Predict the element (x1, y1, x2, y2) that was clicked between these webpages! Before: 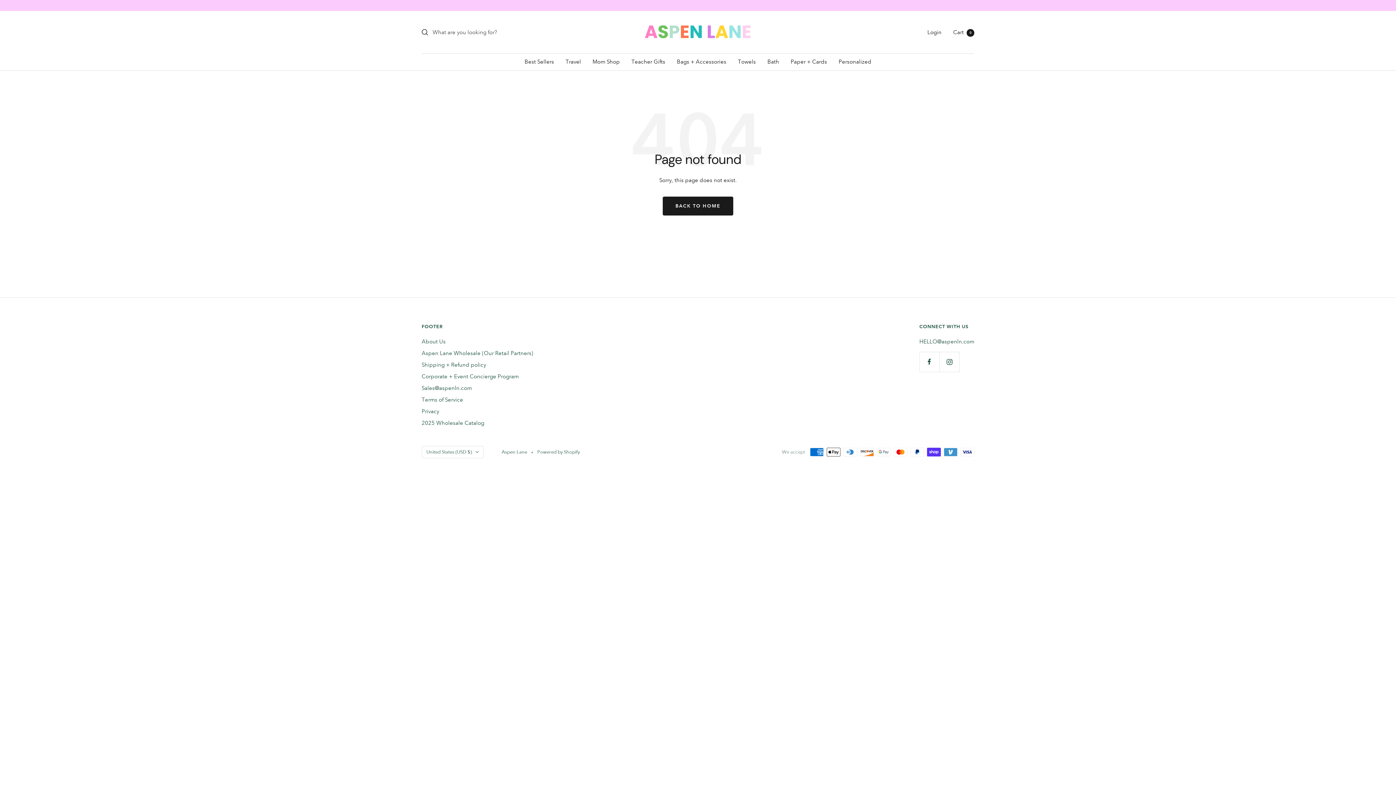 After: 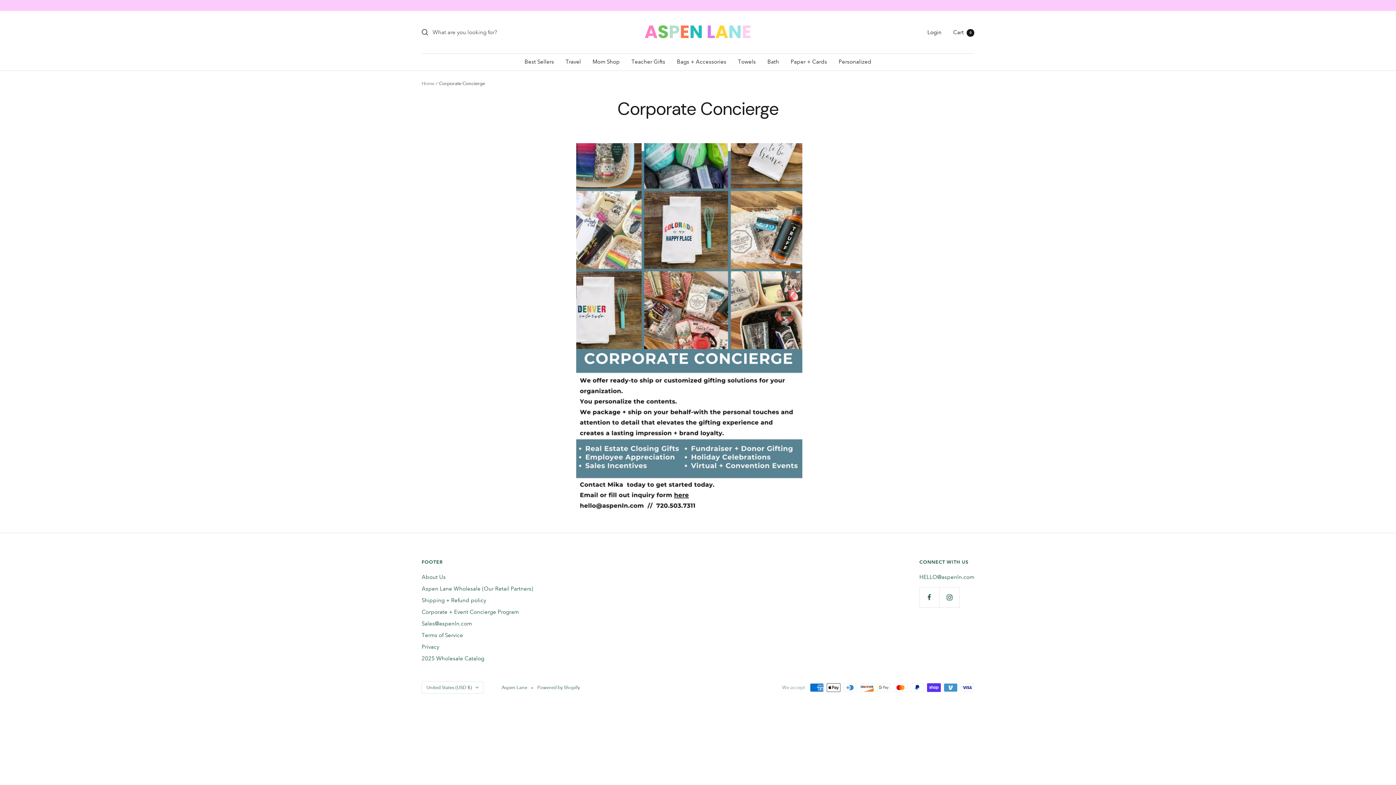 Action: bbox: (421, 372, 518, 381) label: Corporate + Event Concierge Program